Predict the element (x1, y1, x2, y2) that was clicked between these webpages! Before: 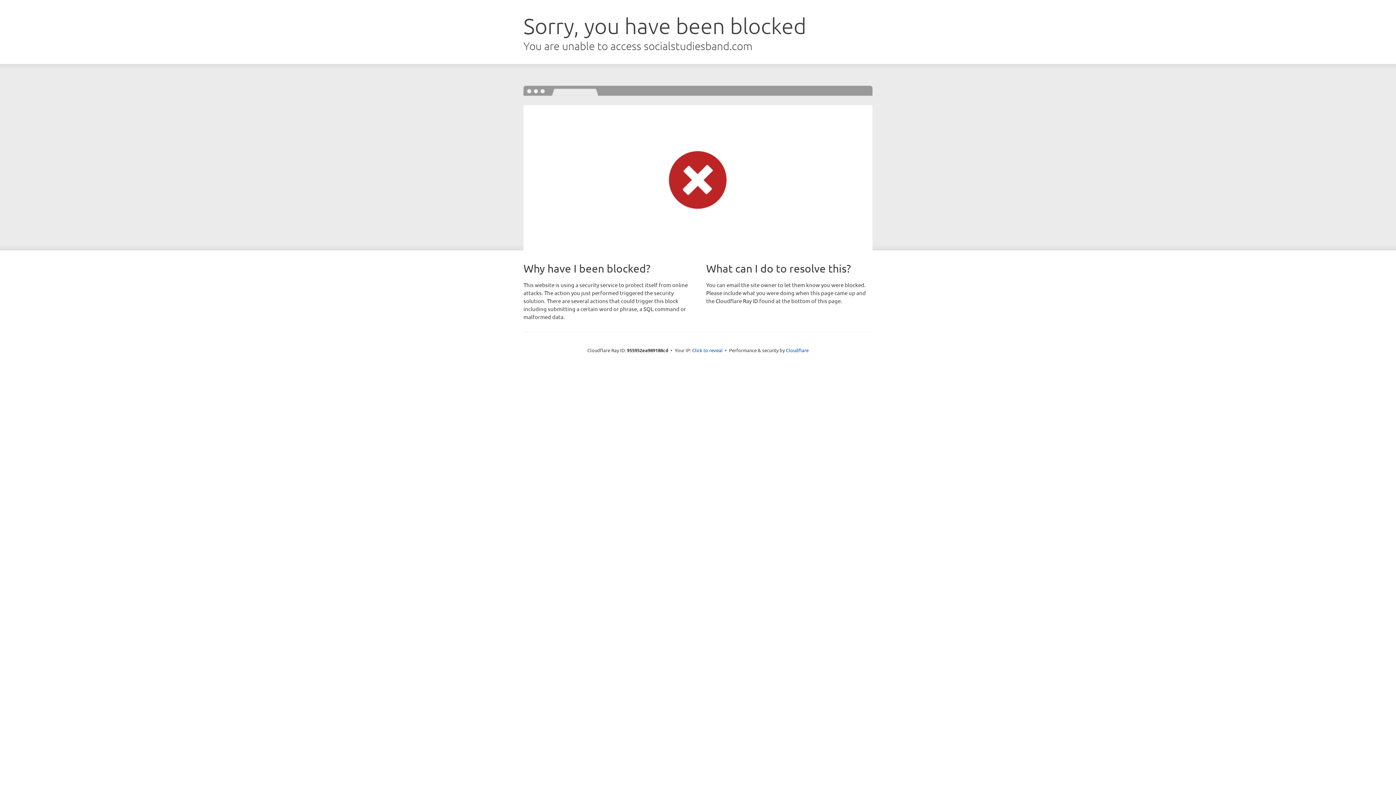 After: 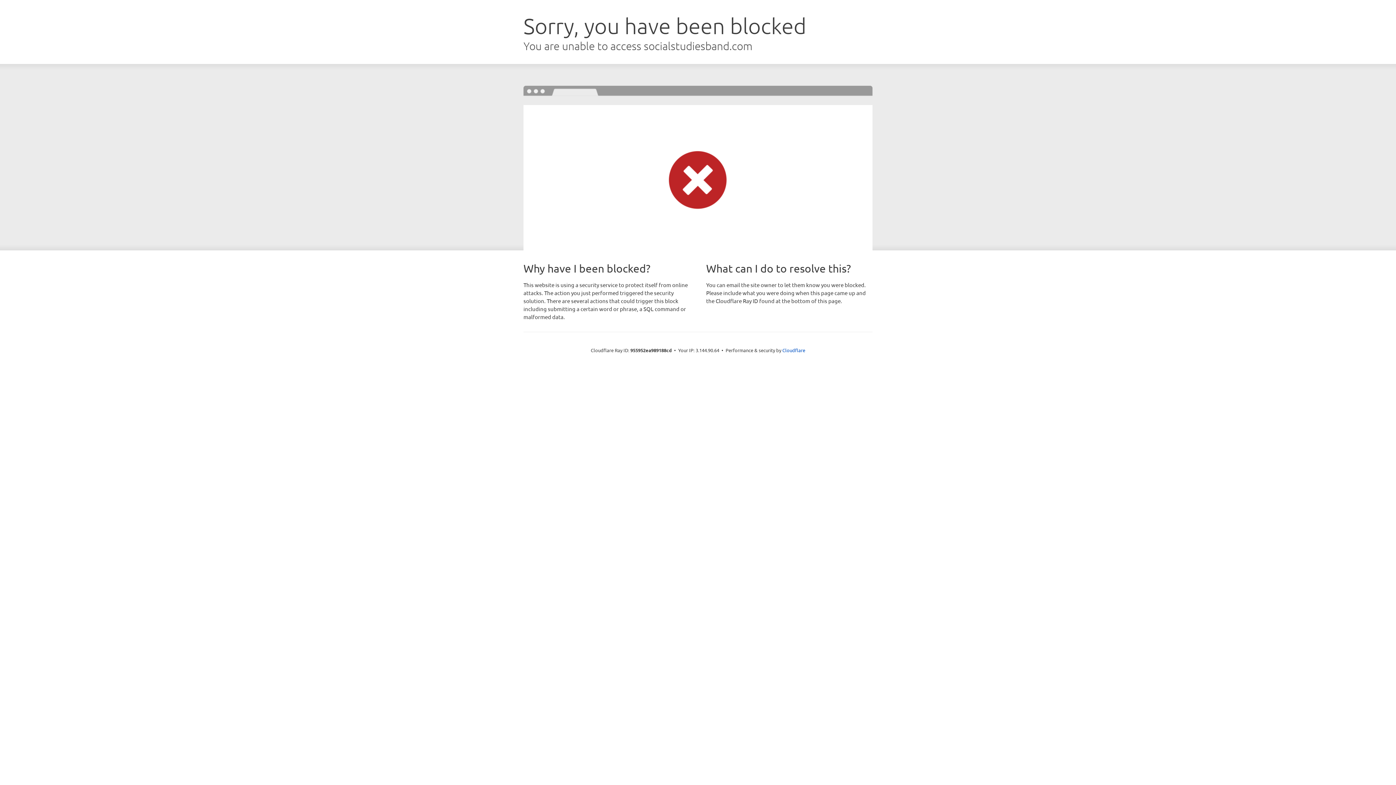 Action: bbox: (692, 346, 722, 353) label: Click to reveal